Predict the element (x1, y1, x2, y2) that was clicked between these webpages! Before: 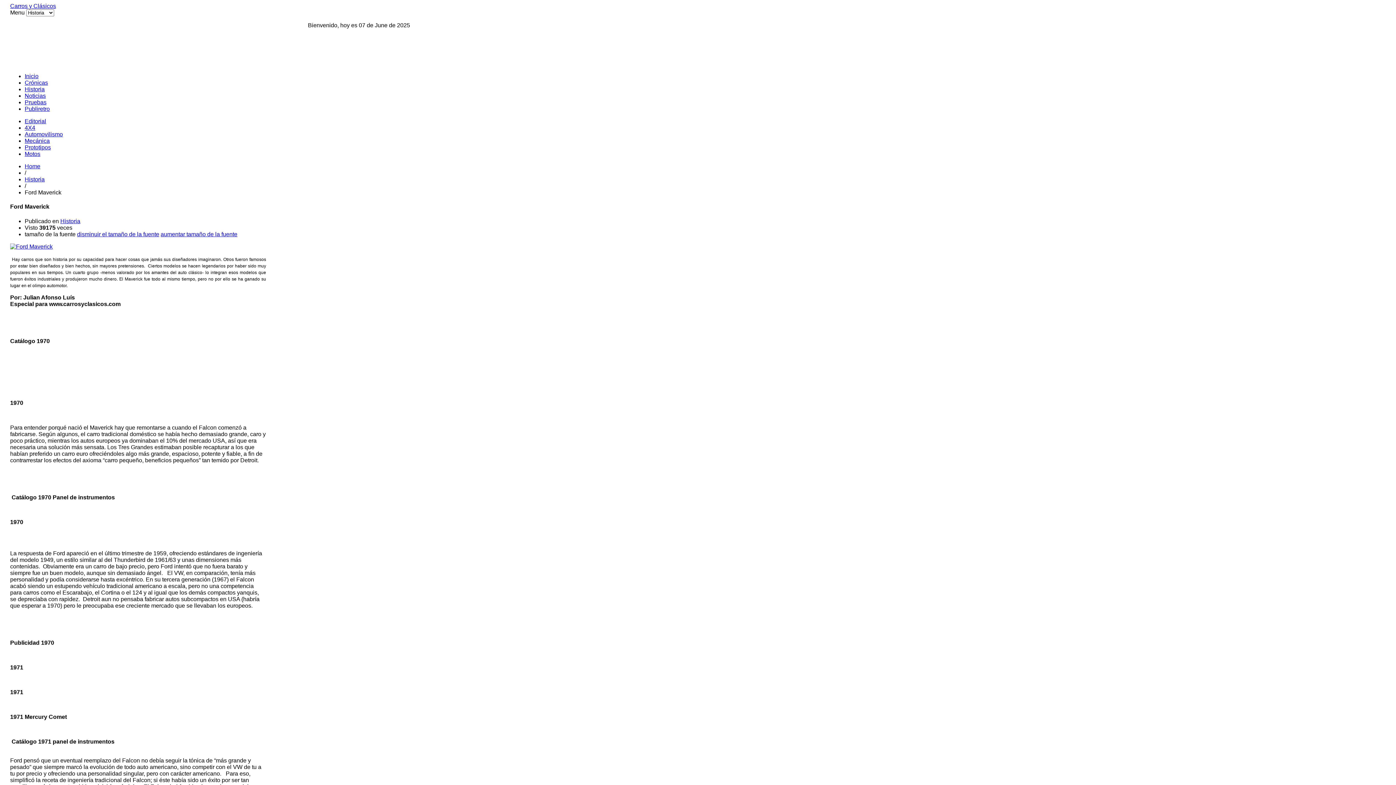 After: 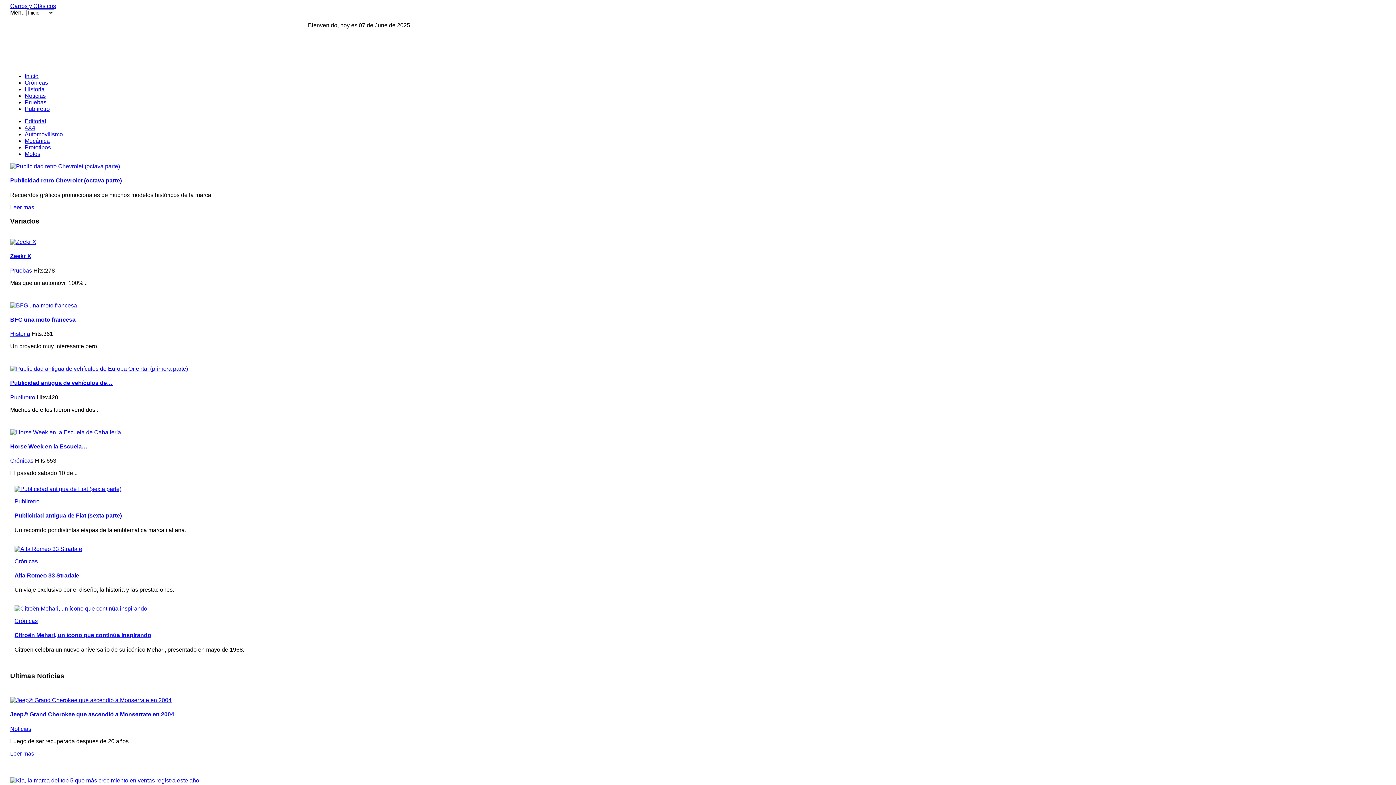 Action: bbox: (24, 73, 38, 79) label: Inicio